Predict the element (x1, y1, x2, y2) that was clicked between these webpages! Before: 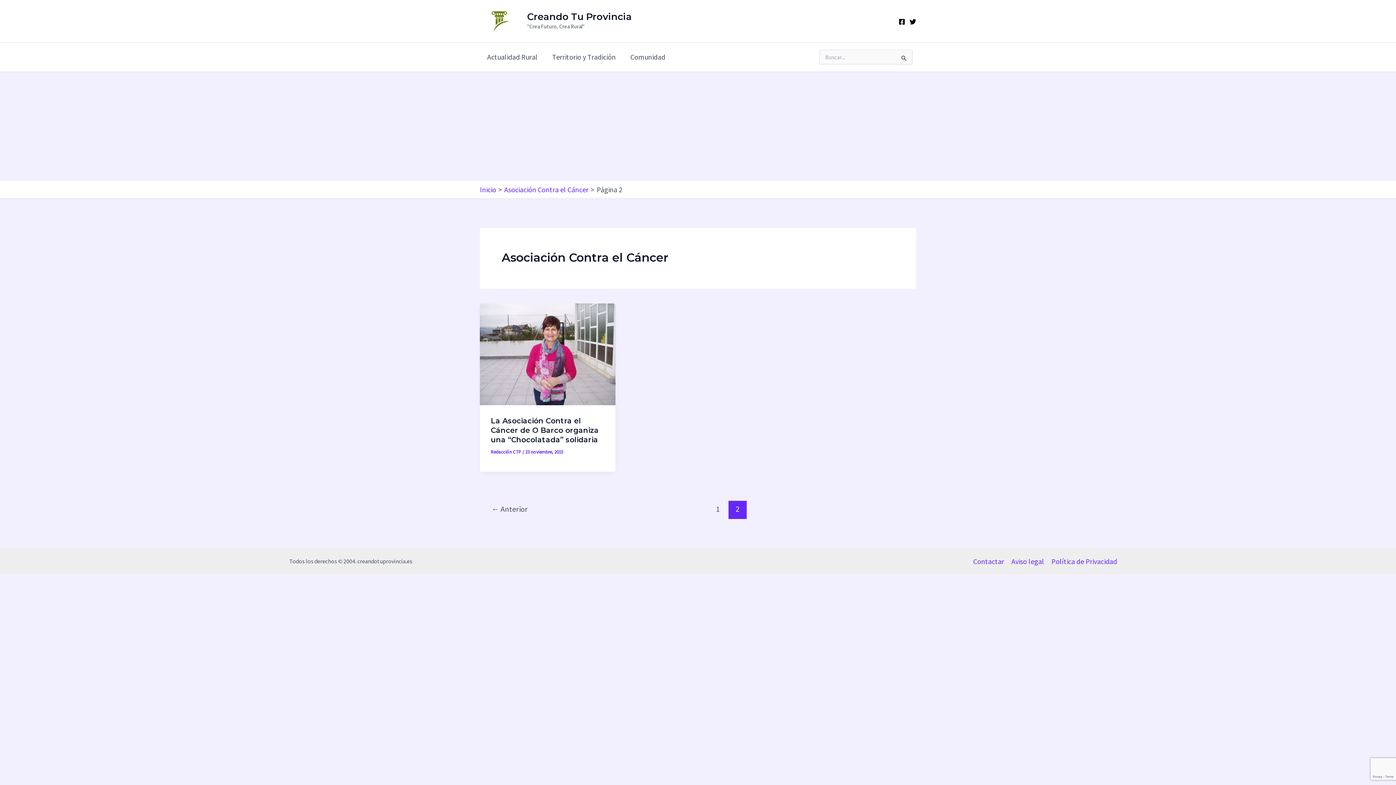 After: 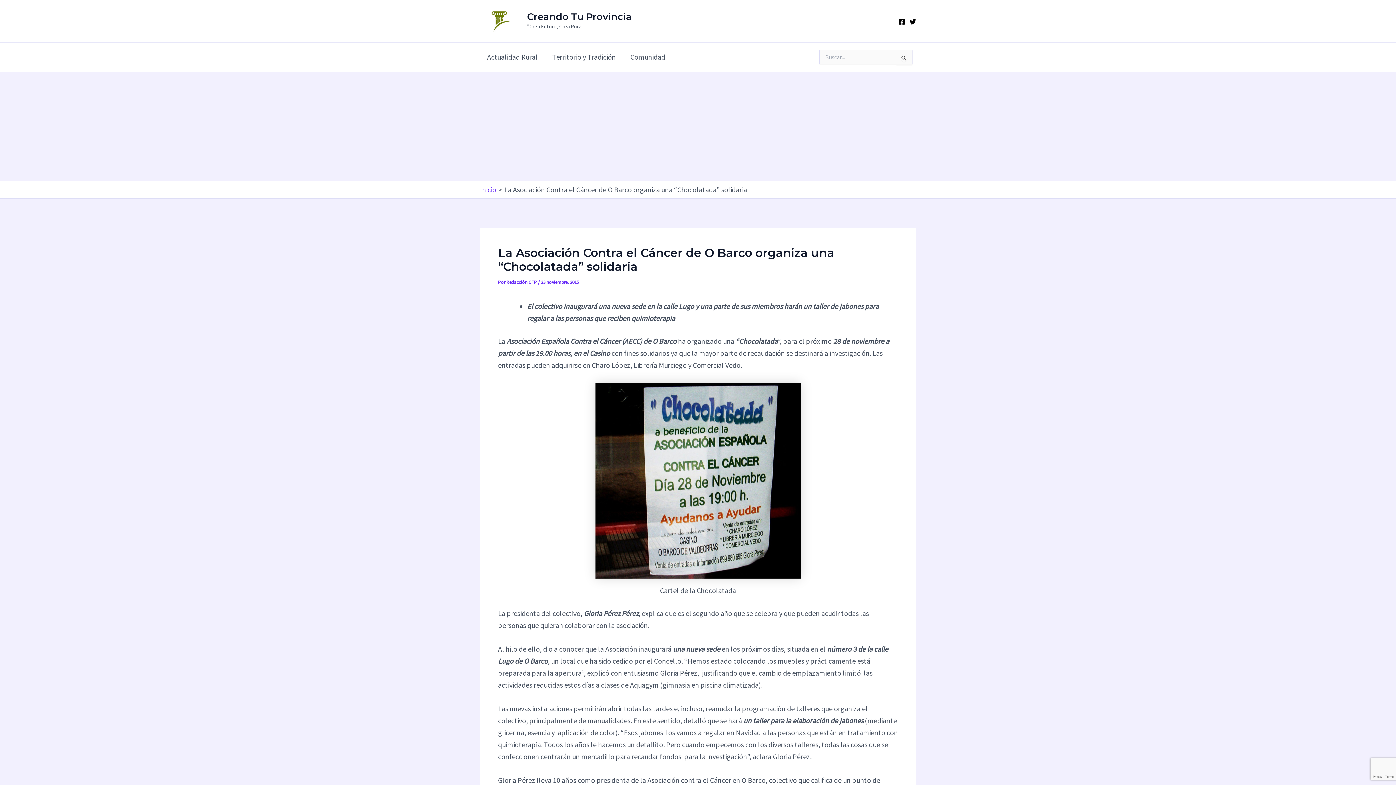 Action: bbox: (480, 348, 615, 357) label: Leer: La Asociación Contra el Cáncer de O Barco organiza una “Chocolatada” solidaria